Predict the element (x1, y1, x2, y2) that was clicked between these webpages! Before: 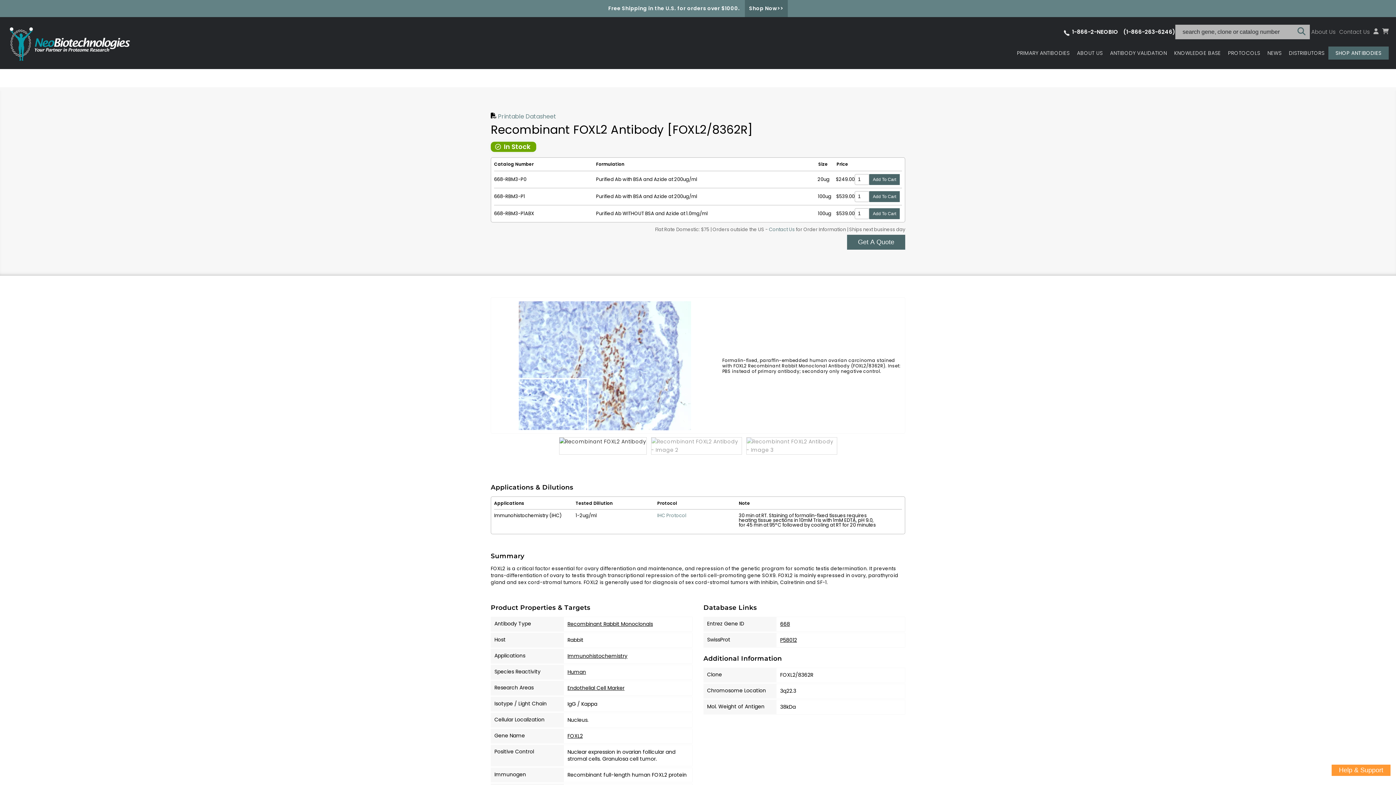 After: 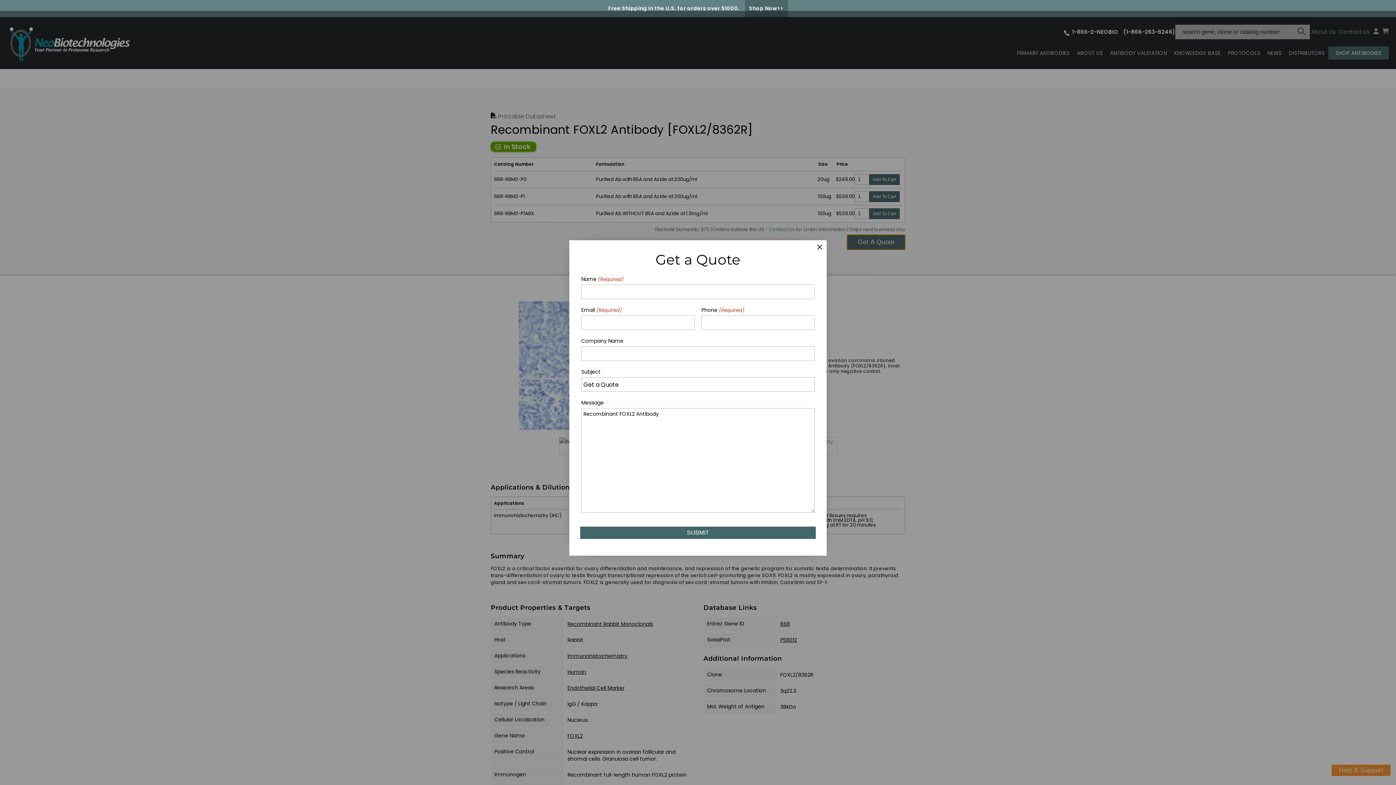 Action: label: Get A Quote bbox: (847, 234, 905, 249)